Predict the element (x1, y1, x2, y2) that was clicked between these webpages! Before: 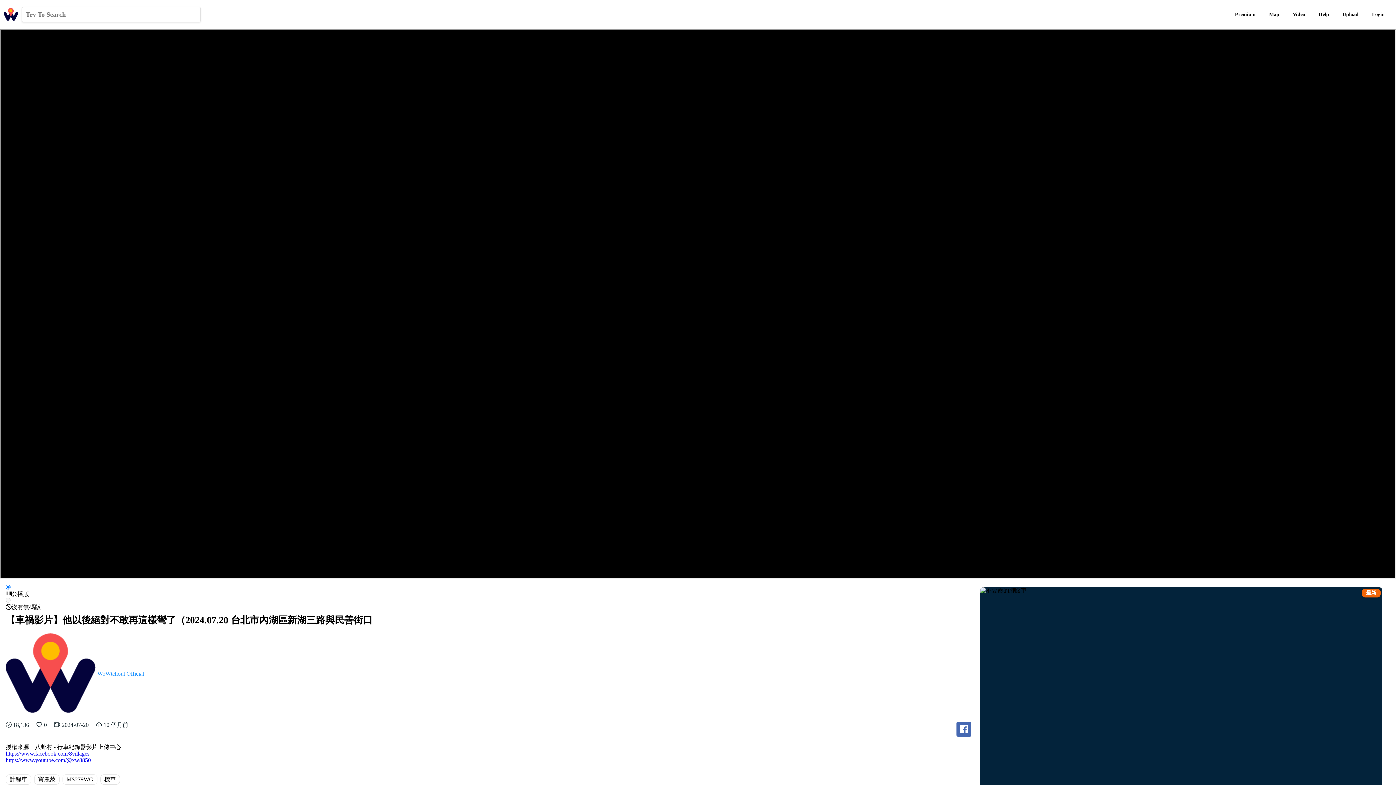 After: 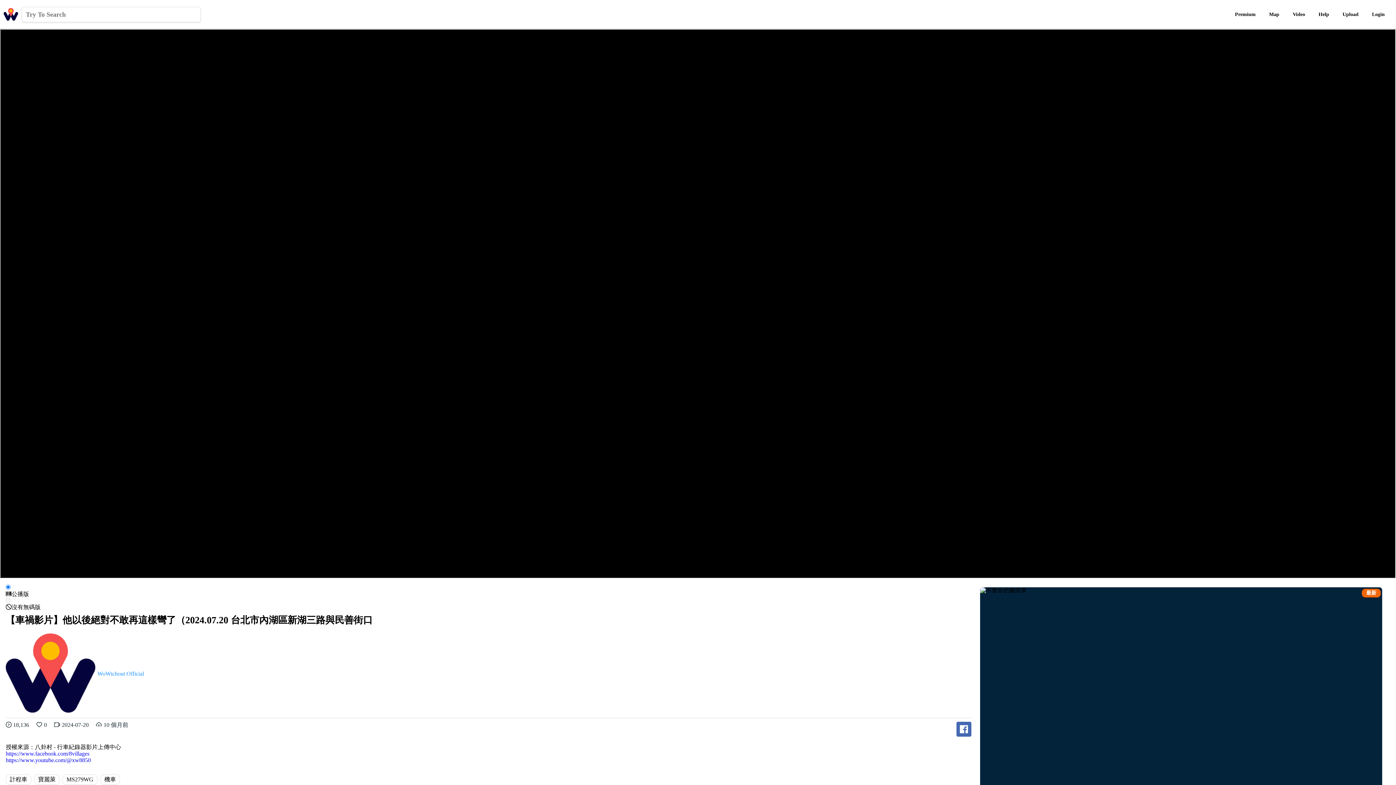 Action: label: https://www.facebook.com/8villages bbox: (5, 750, 89, 757)